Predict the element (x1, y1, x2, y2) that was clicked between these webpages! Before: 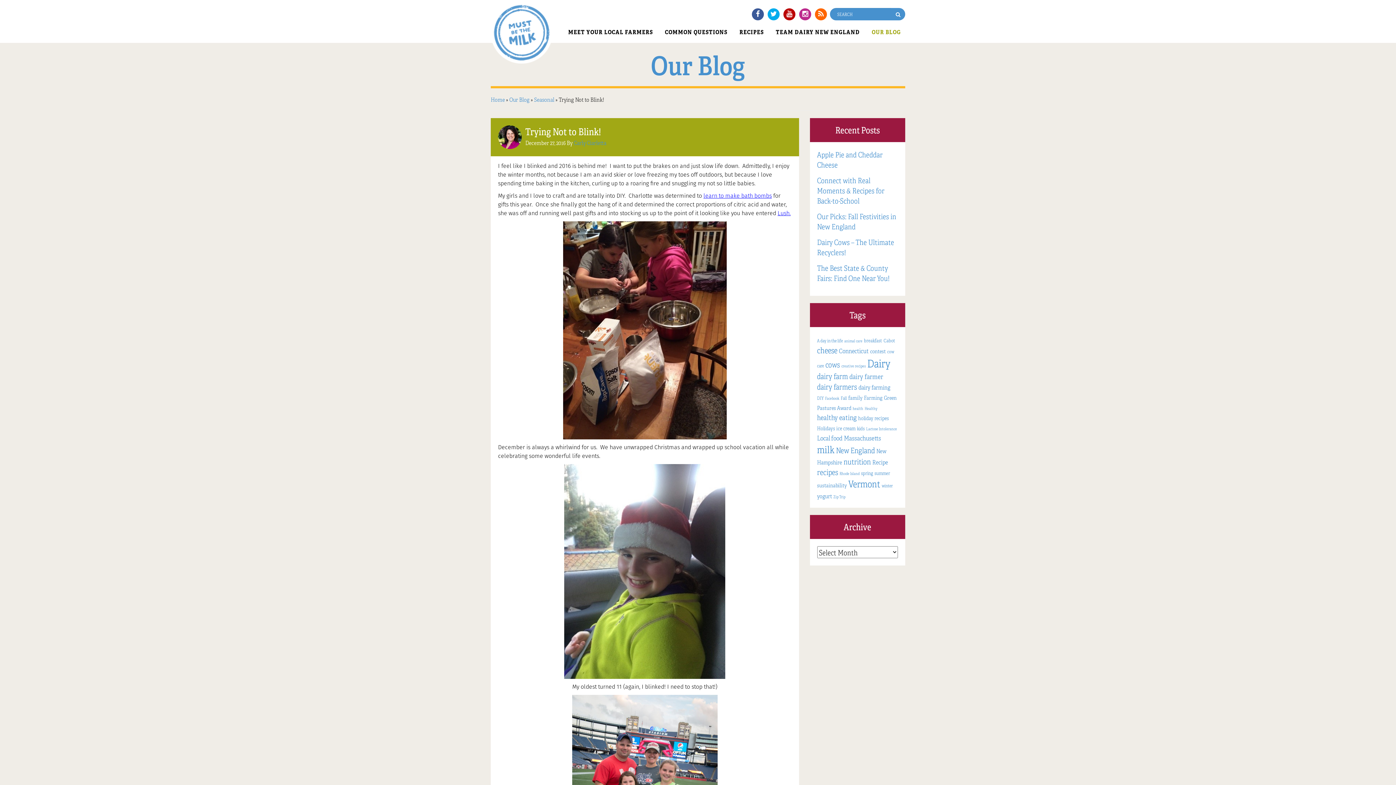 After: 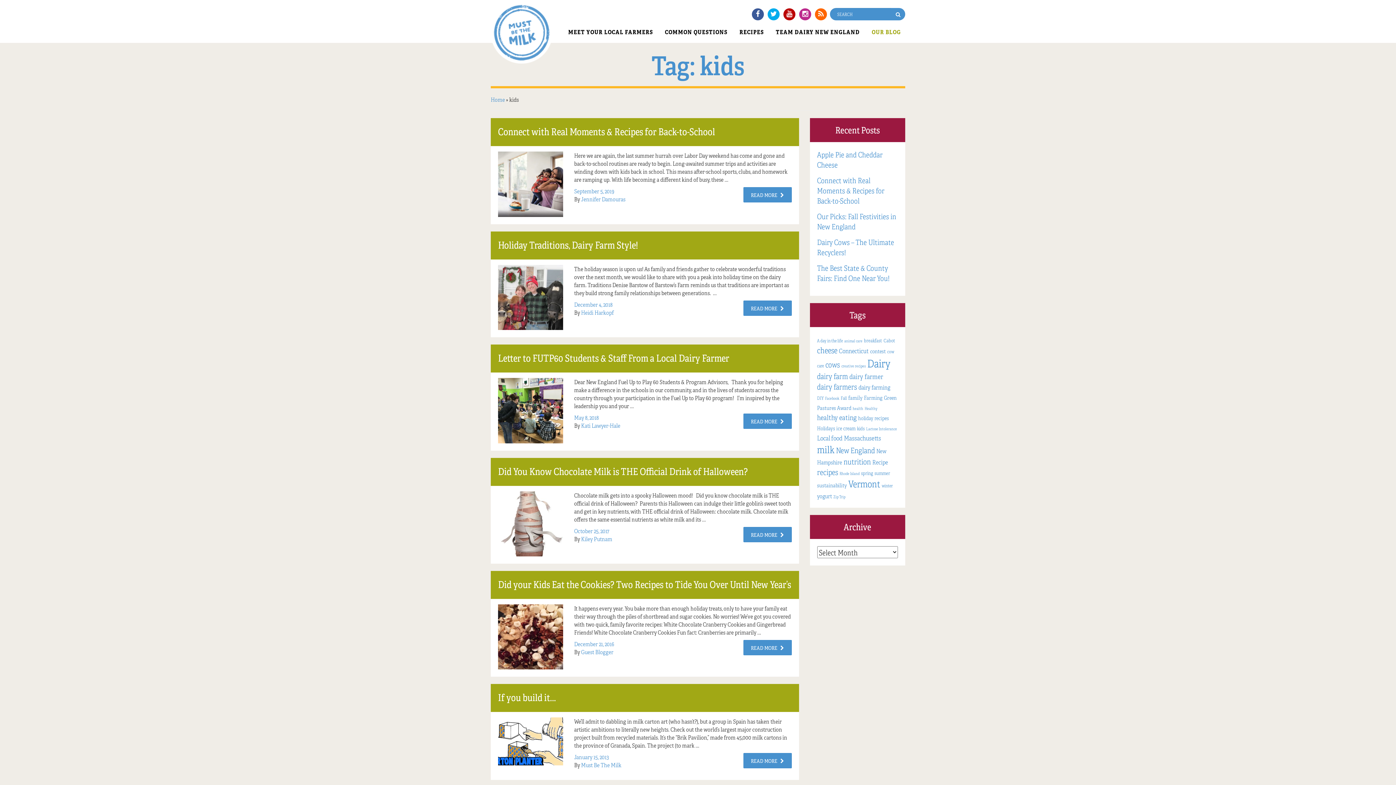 Action: label: kids (6 items) bbox: (857, 425, 864, 432)